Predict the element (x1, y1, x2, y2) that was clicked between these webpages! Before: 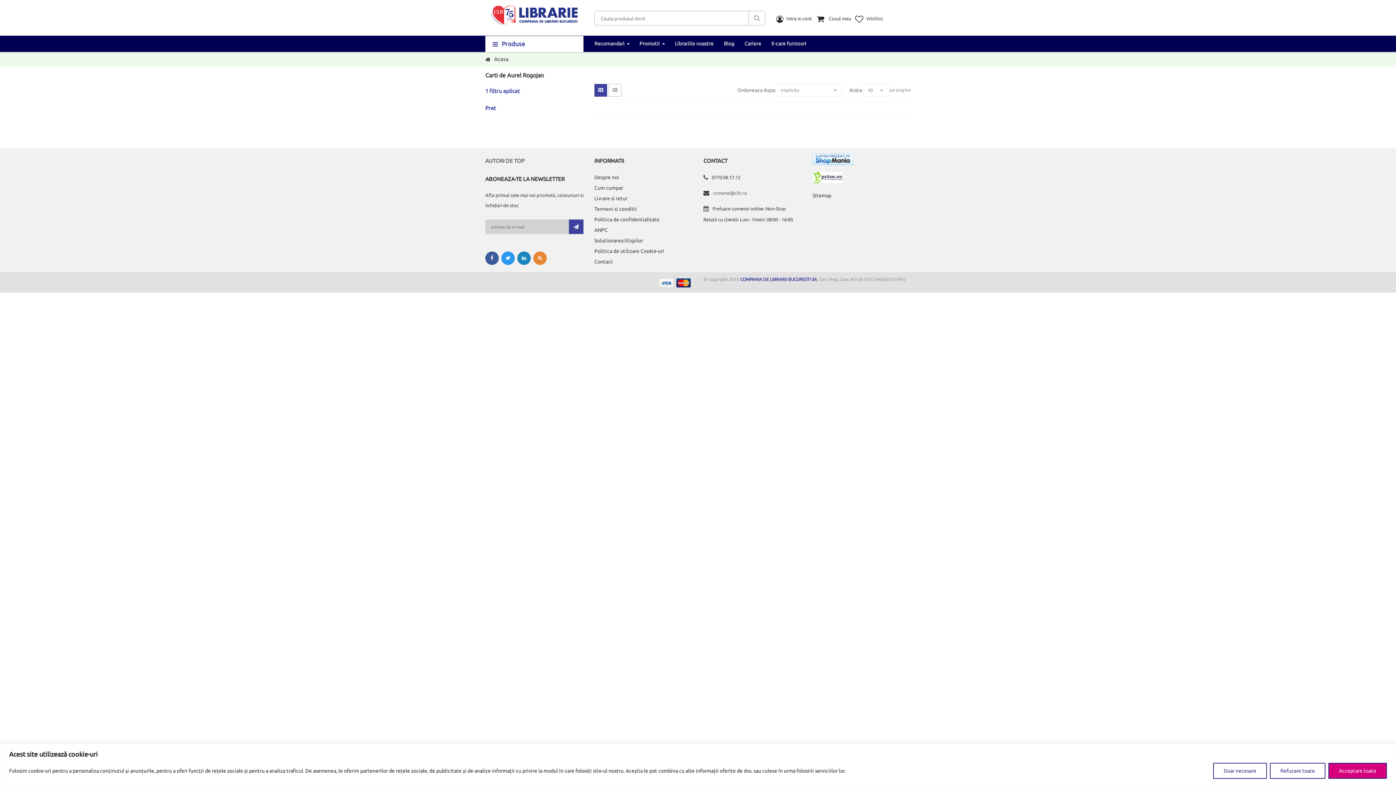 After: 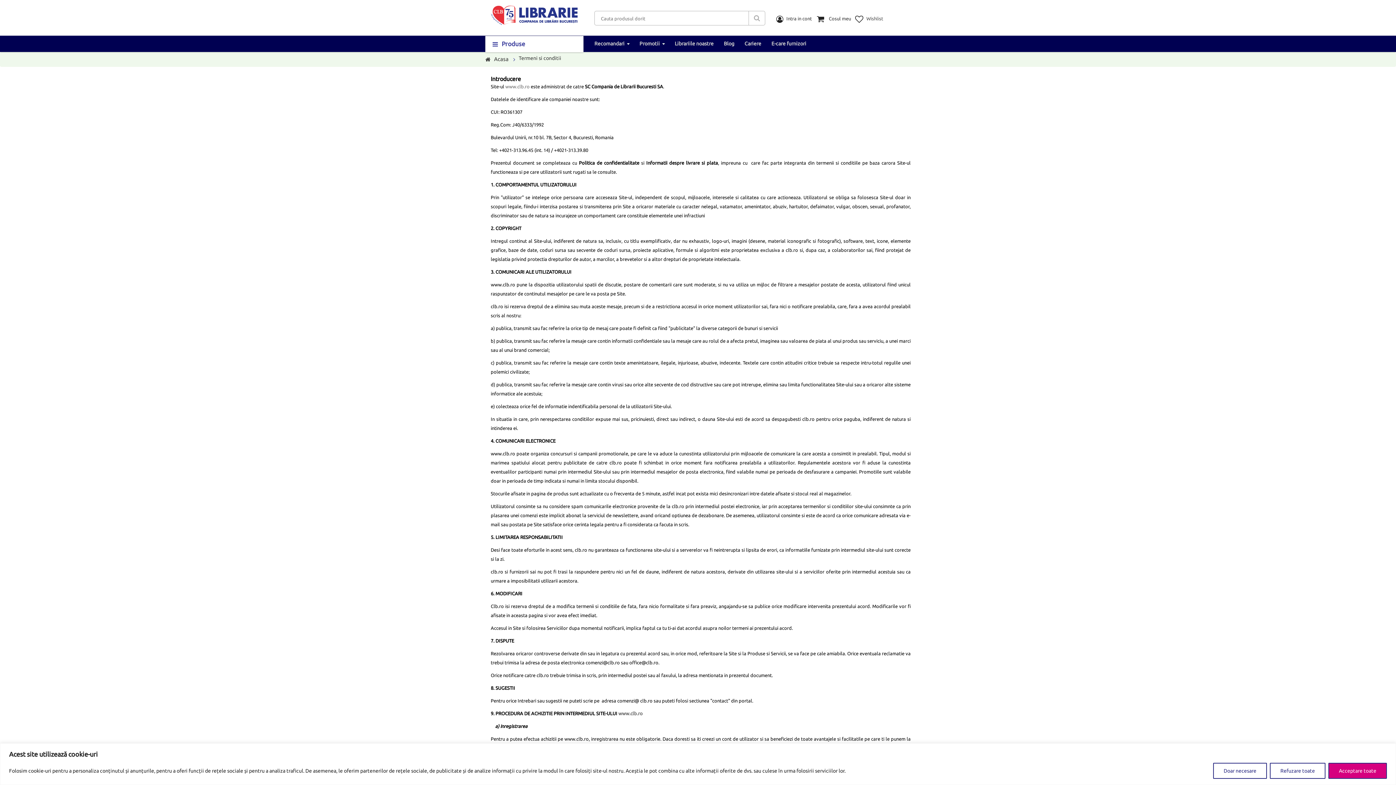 Action: label: Termeni si conditii bbox: (594, 205, 692, 216)